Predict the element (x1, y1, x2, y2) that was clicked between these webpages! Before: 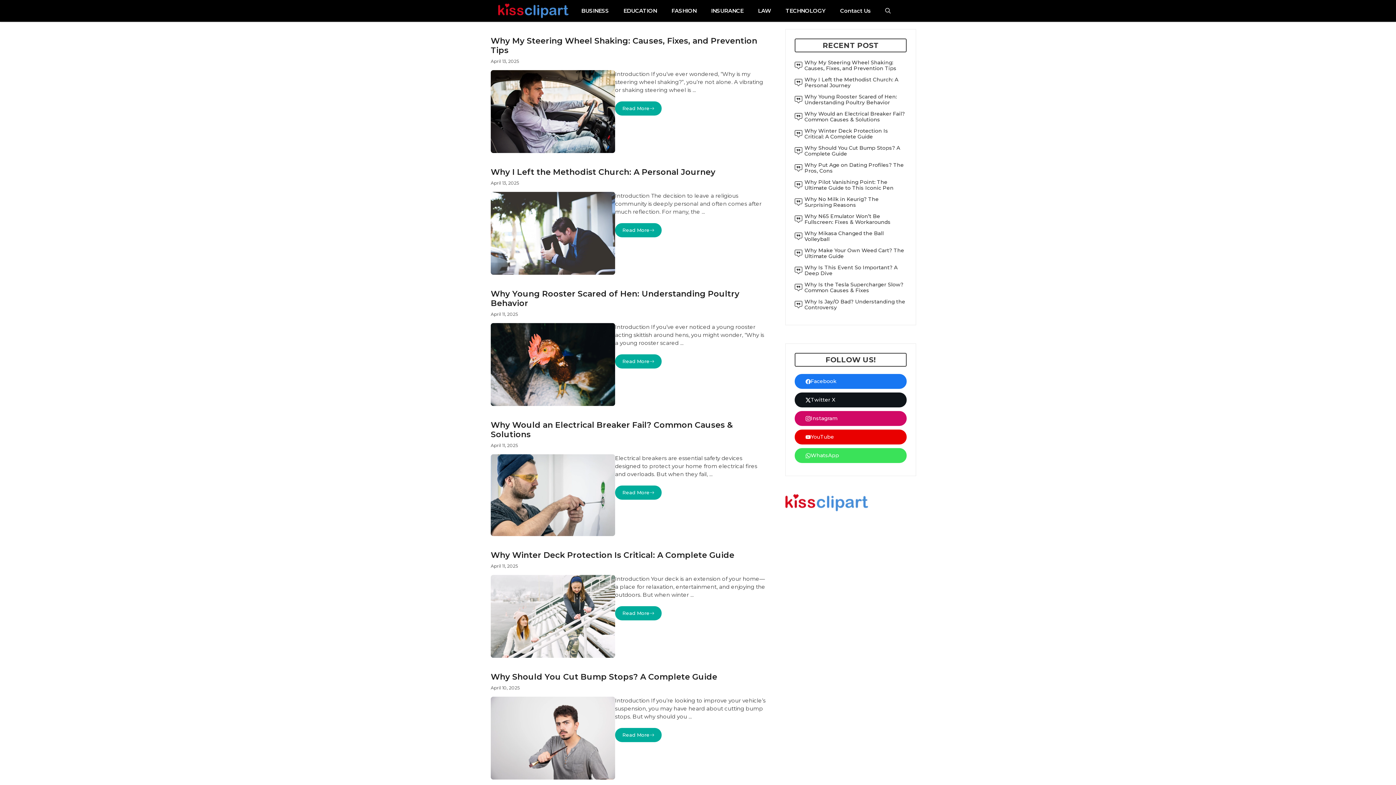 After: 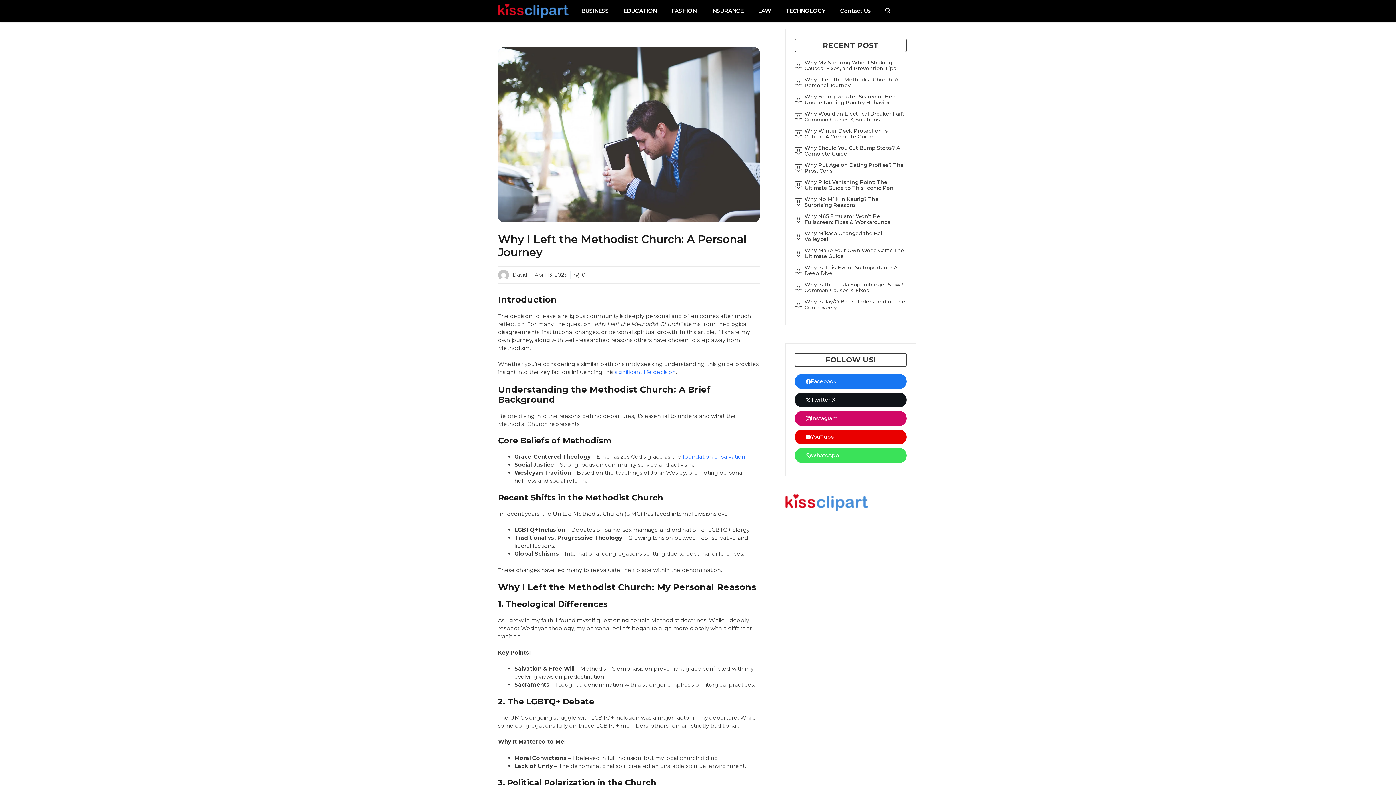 Action: label: Read More bbox: (615, 223, 661, 237)